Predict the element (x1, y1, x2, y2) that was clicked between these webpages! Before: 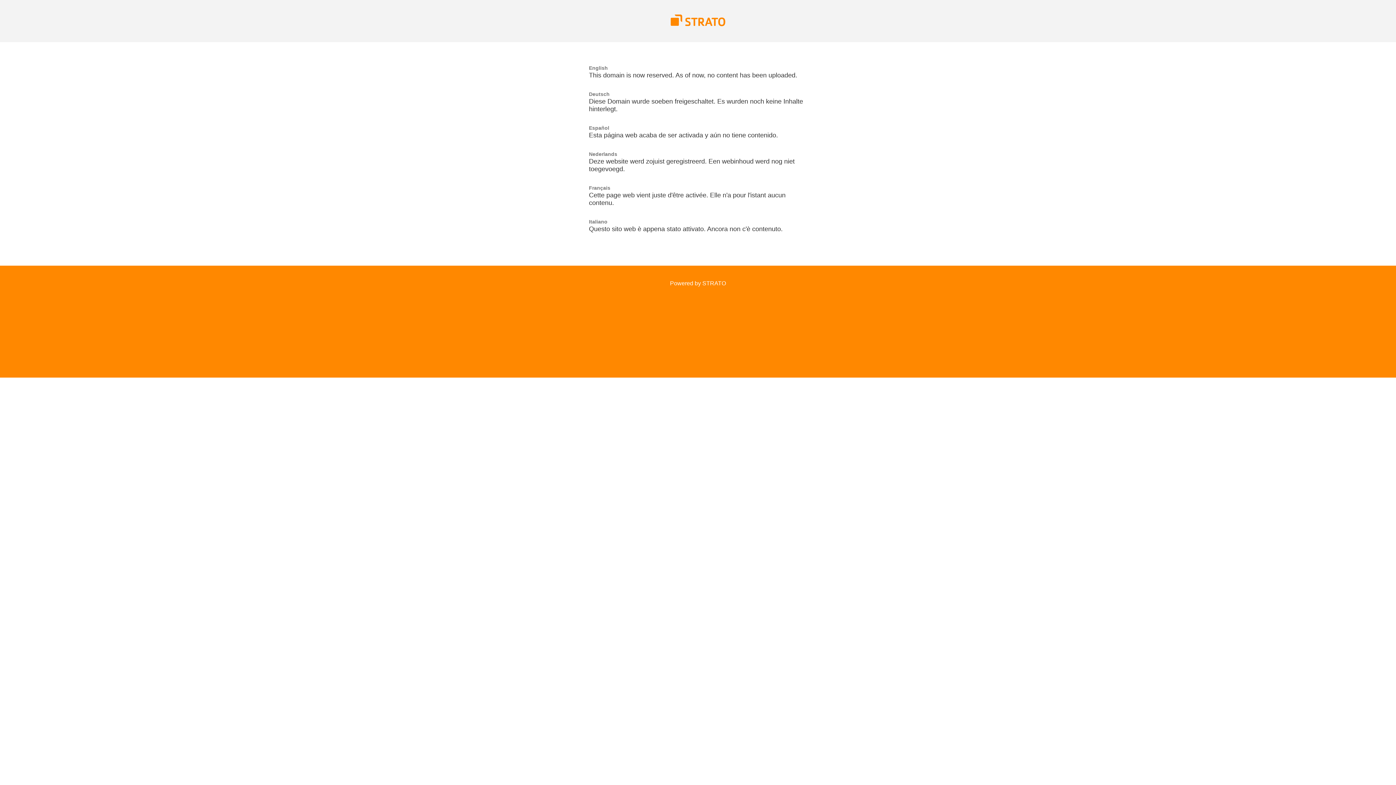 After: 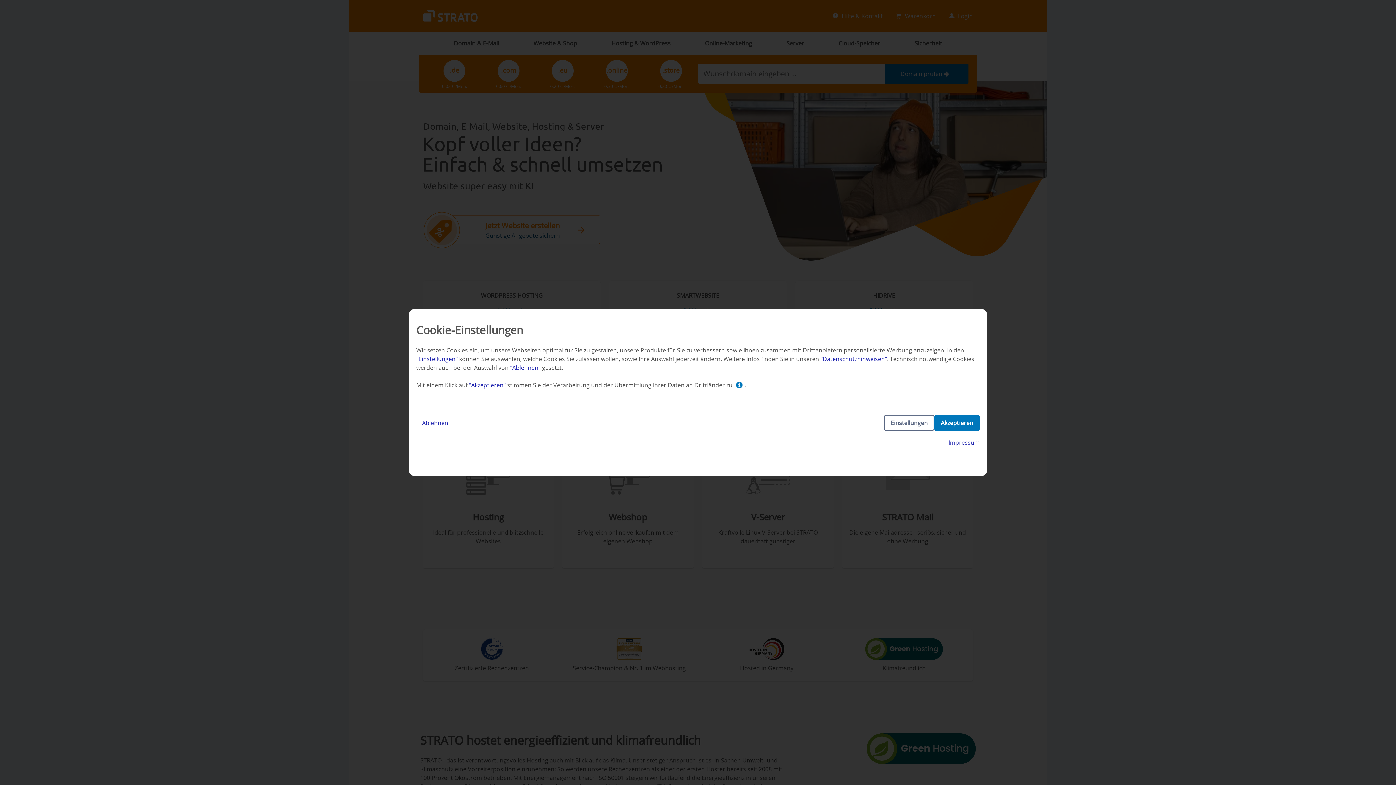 Action: bbox: (670, 21, 725, 27)